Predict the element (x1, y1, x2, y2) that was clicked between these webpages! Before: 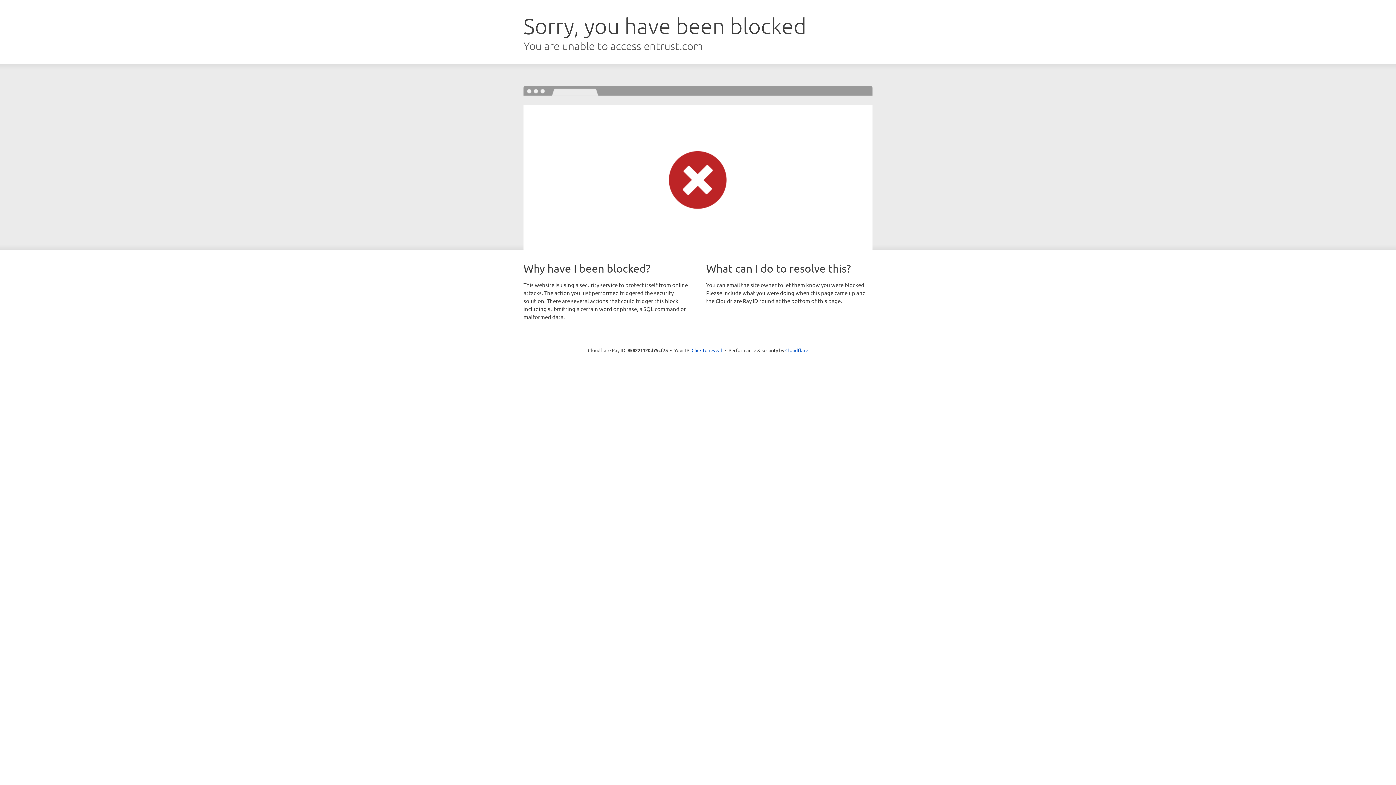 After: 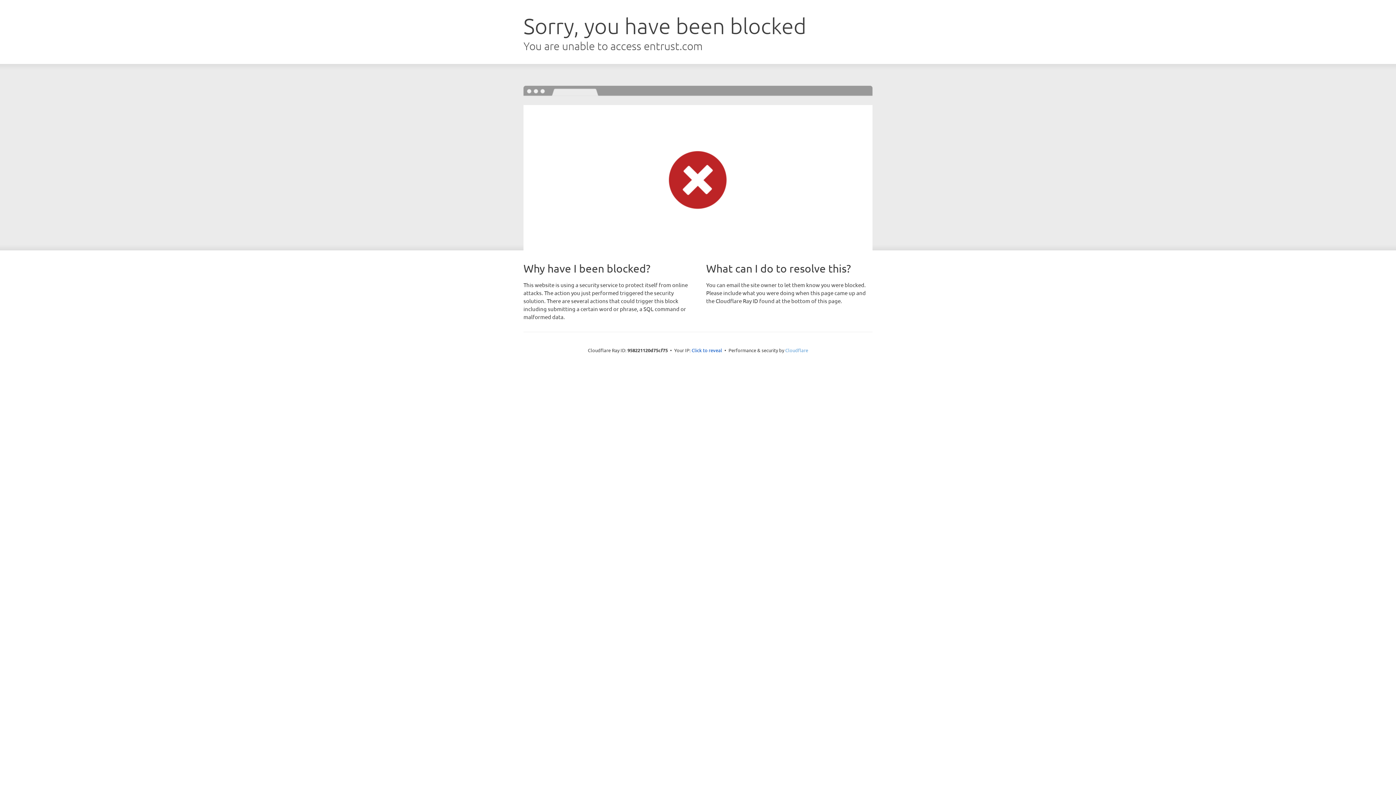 Action: bbox: (785, 347, 808, 353) label: Cloudflare